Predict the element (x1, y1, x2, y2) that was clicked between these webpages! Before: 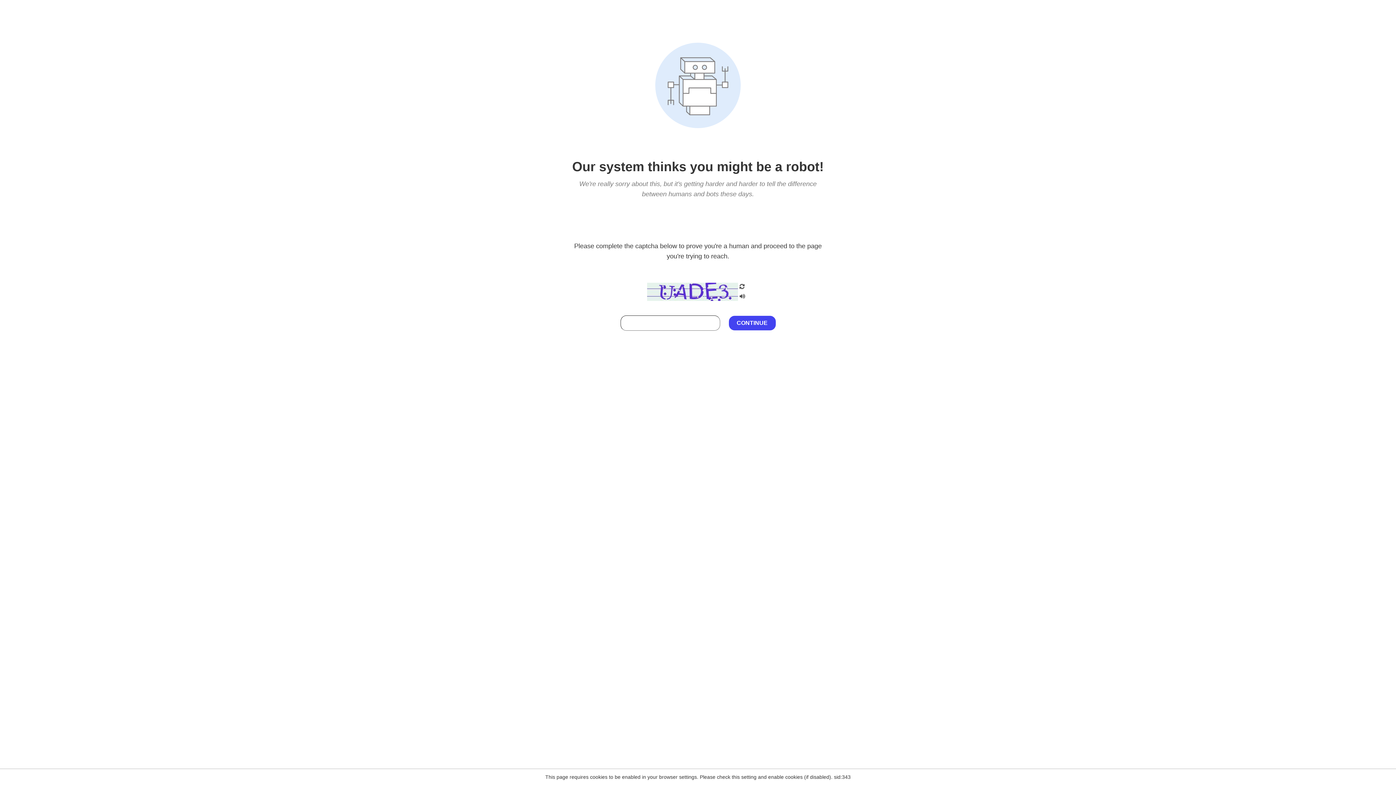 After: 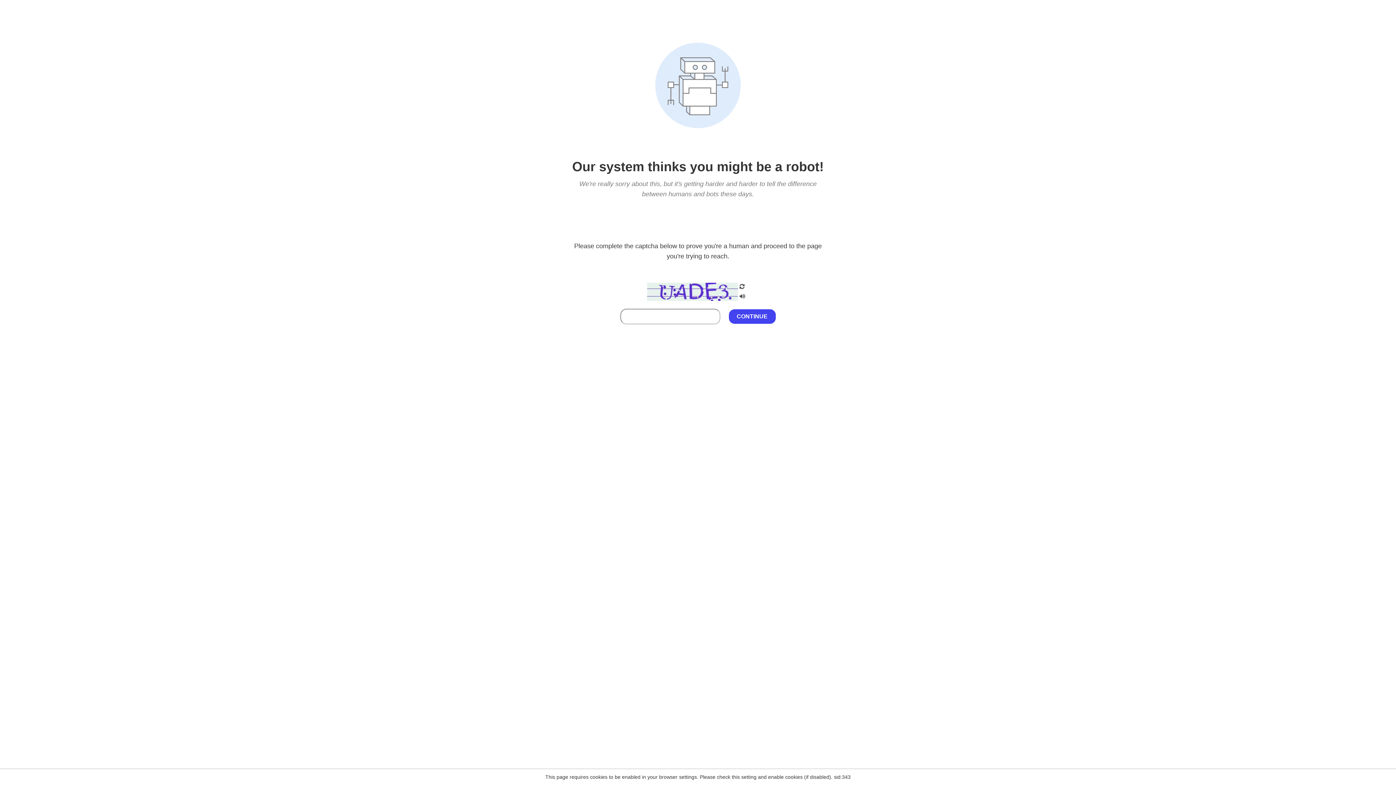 Action: bbox: (738, 212, 746, 219)